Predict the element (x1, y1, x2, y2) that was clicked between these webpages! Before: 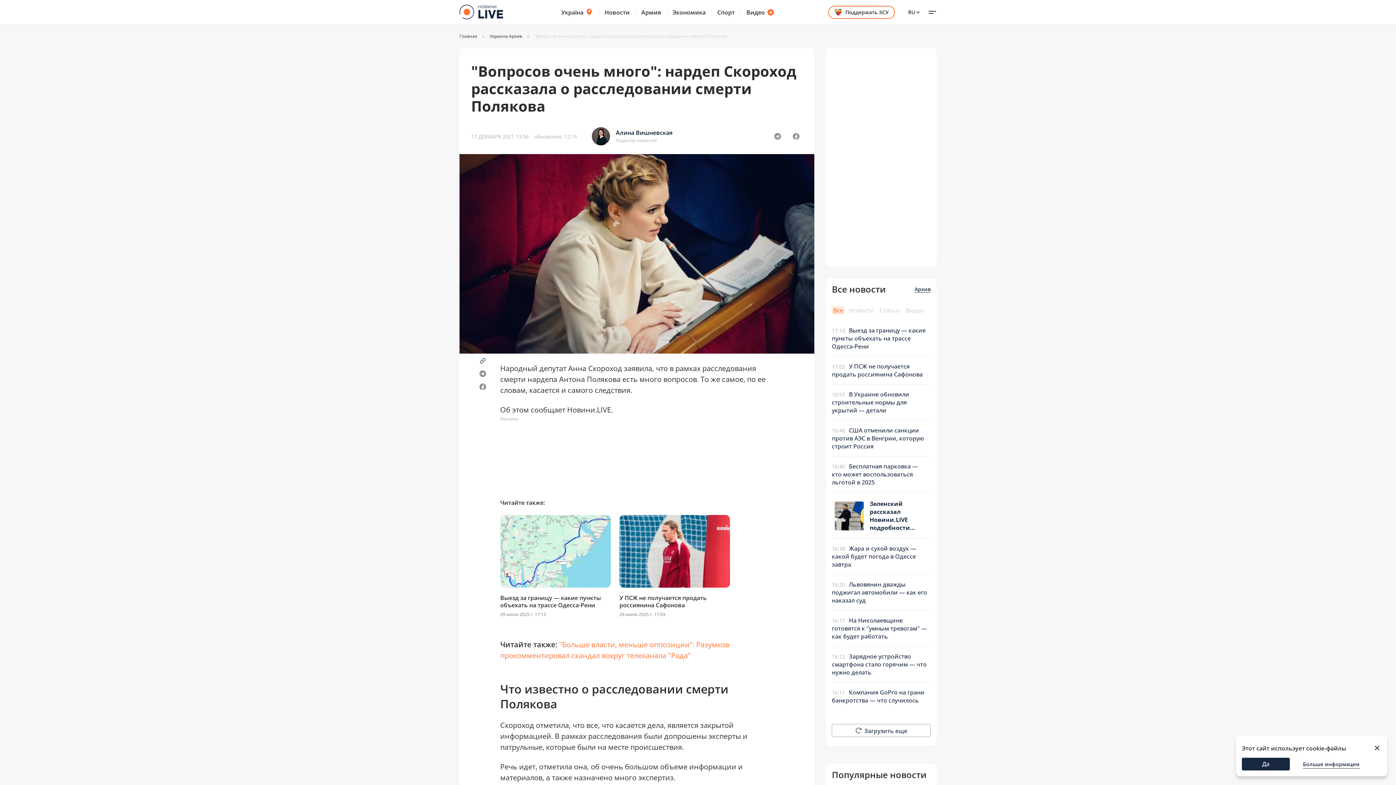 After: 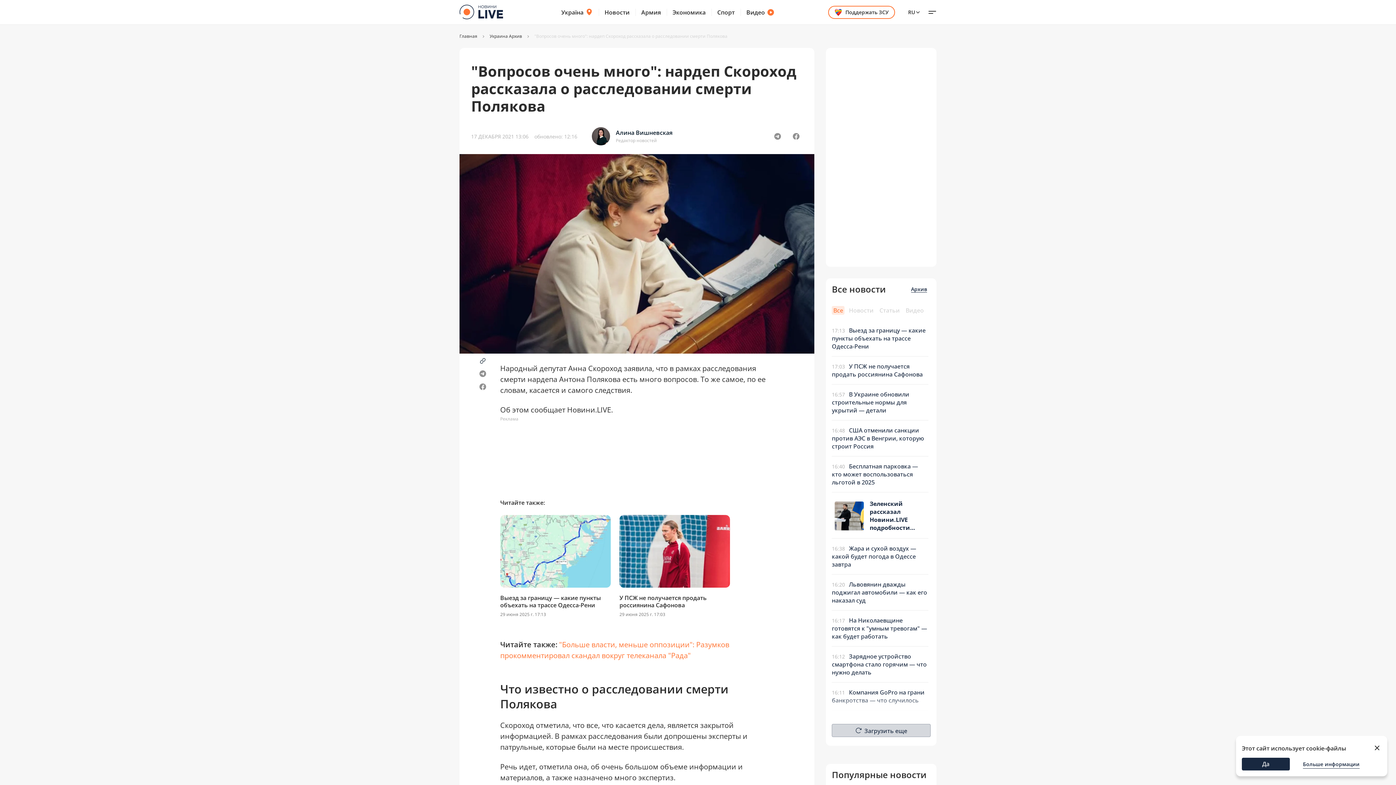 Action: bbox: (832, 724, 930, 737) label: Загрузить еще